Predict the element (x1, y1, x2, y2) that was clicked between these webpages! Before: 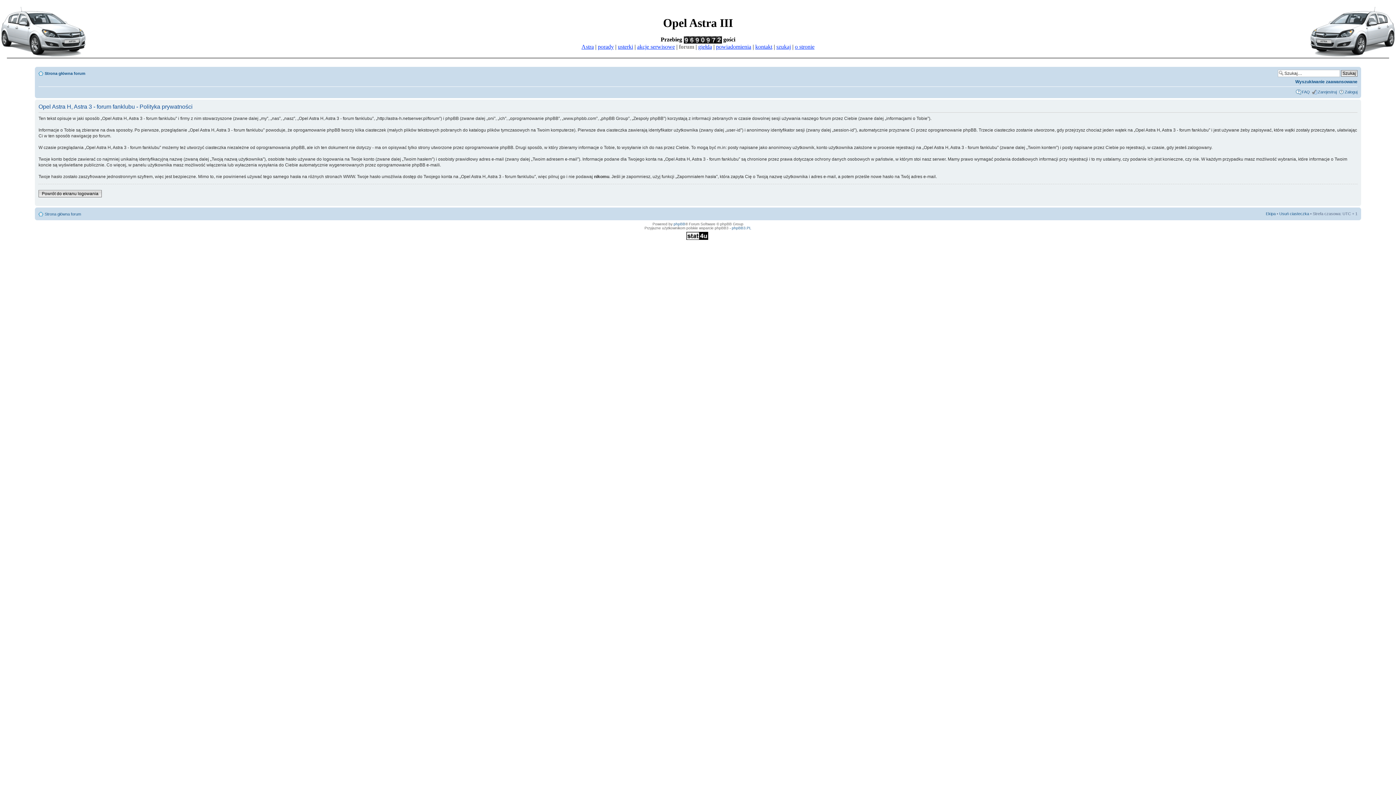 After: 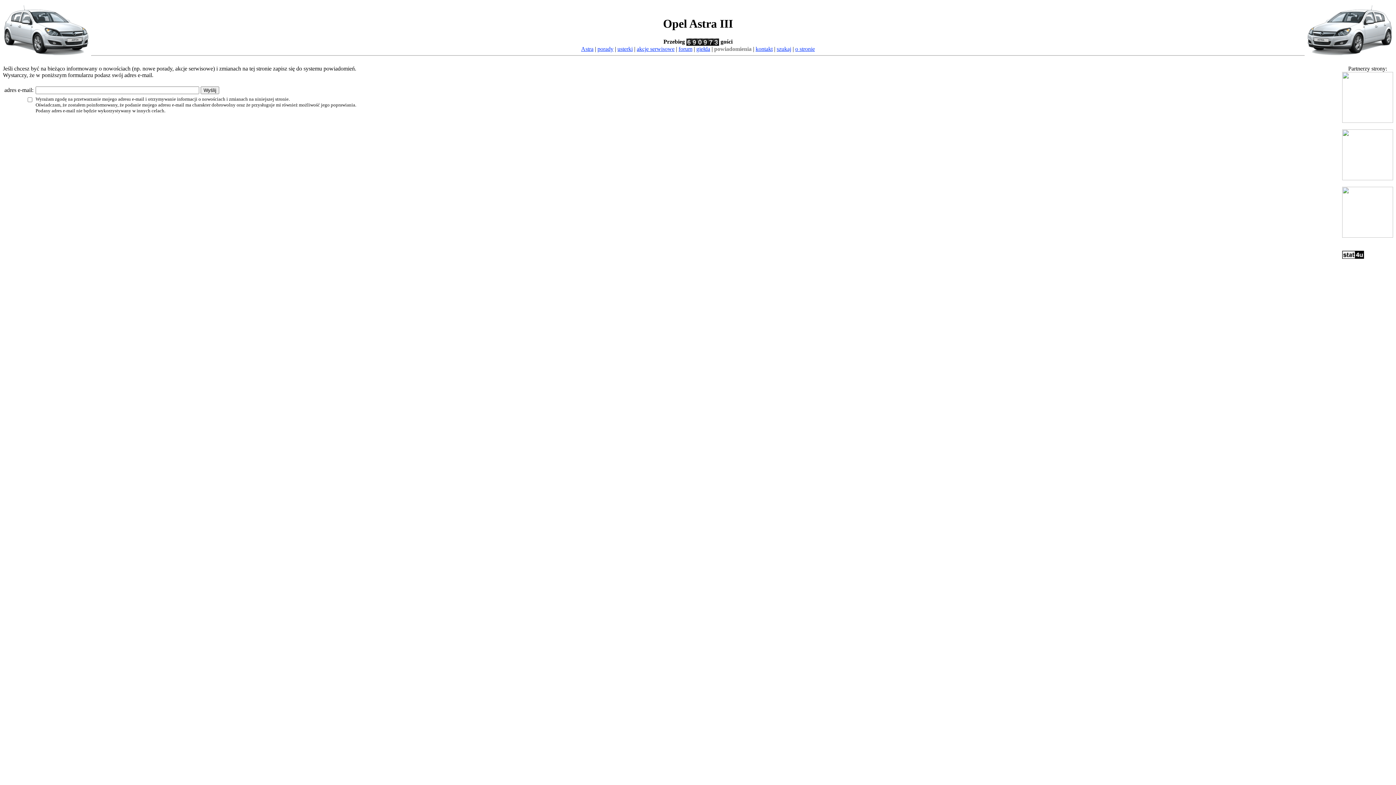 Action: label: powiadomienia bbox: (716, 43, 751, 49)